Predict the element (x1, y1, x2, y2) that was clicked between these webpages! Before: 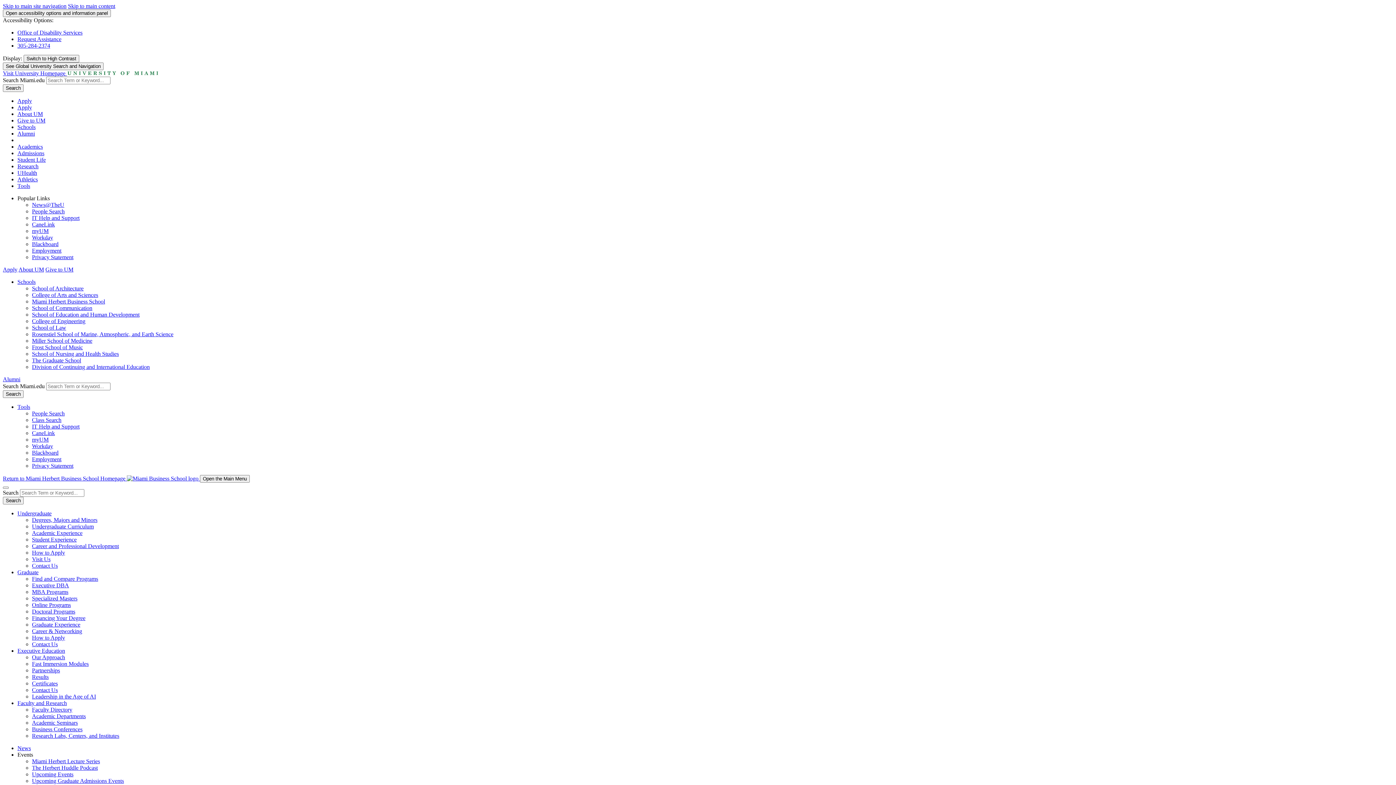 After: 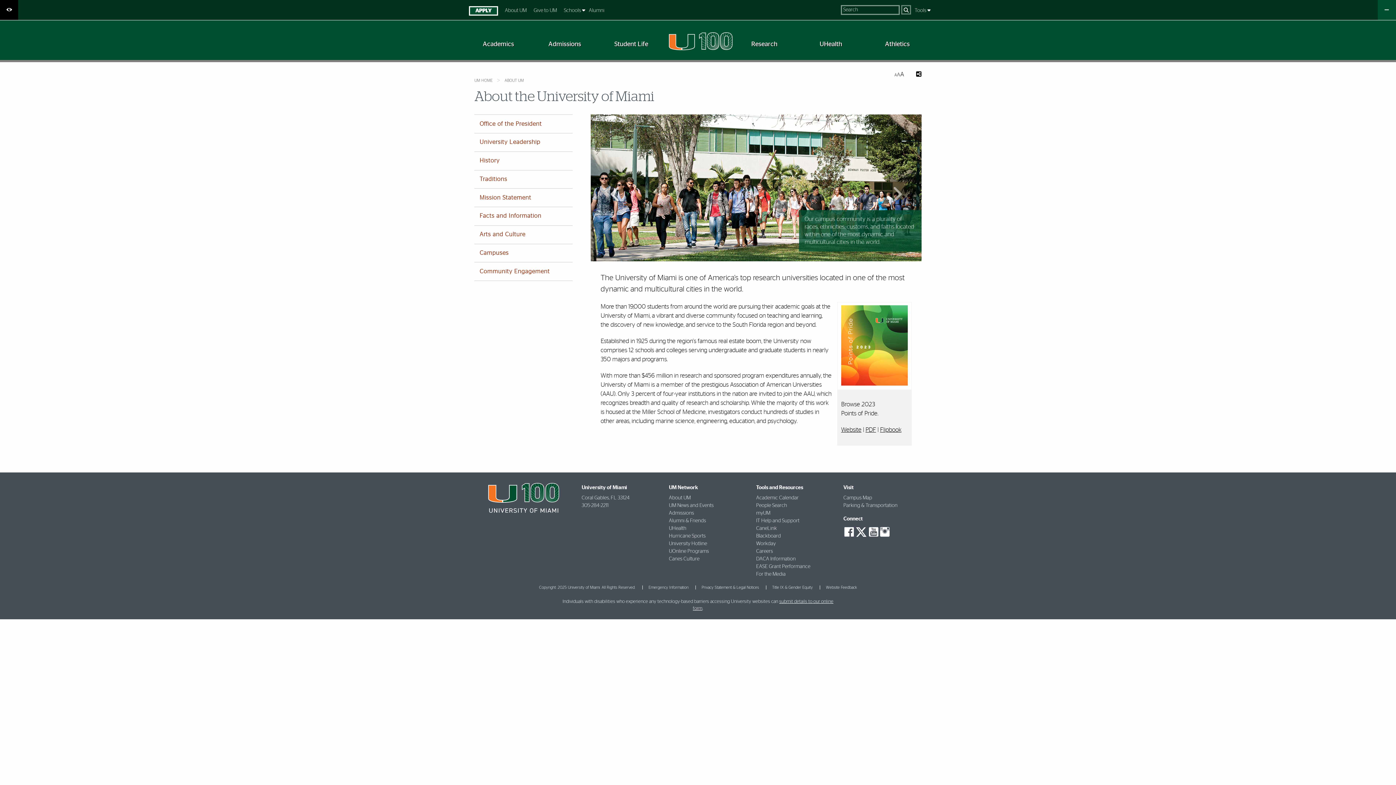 Action: label: About UM bbox: (18, 266, 44, 272)